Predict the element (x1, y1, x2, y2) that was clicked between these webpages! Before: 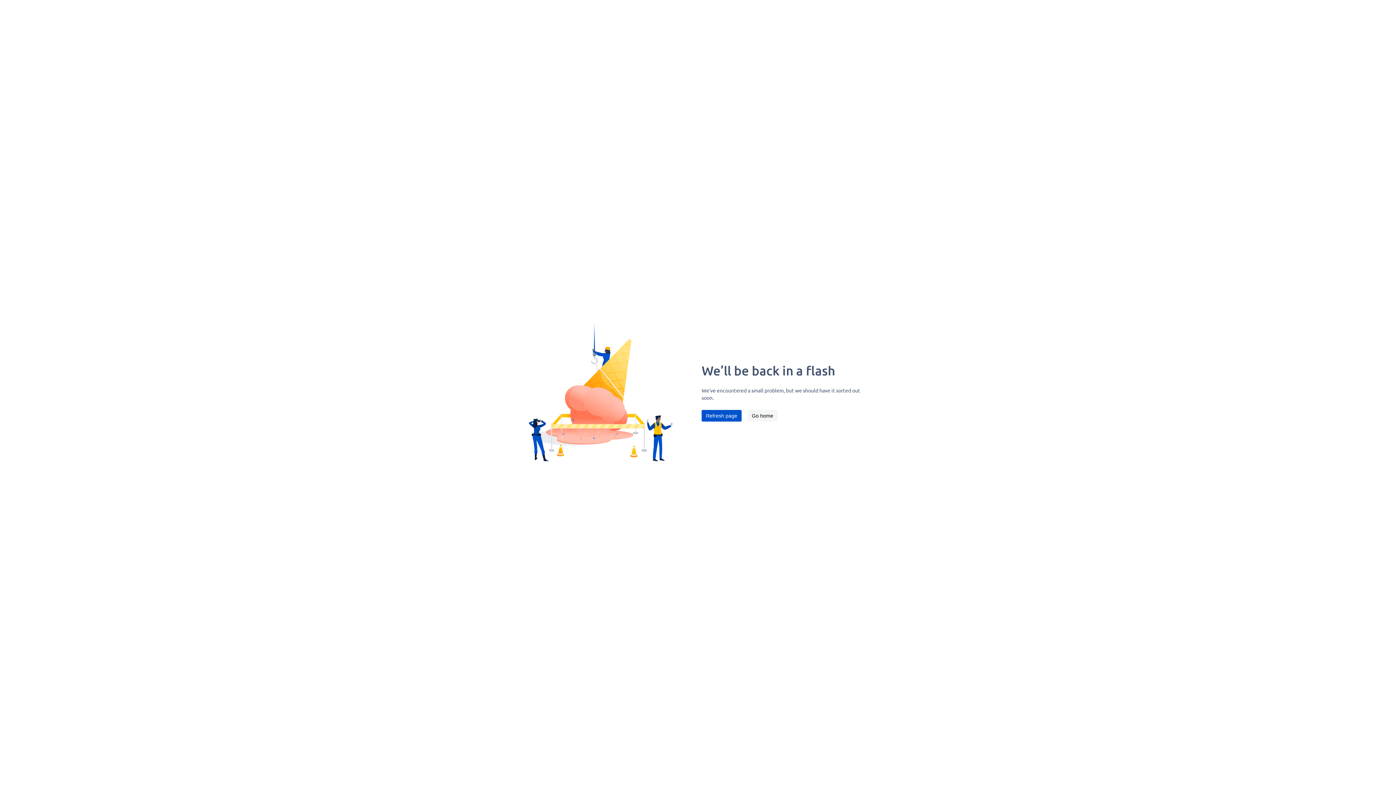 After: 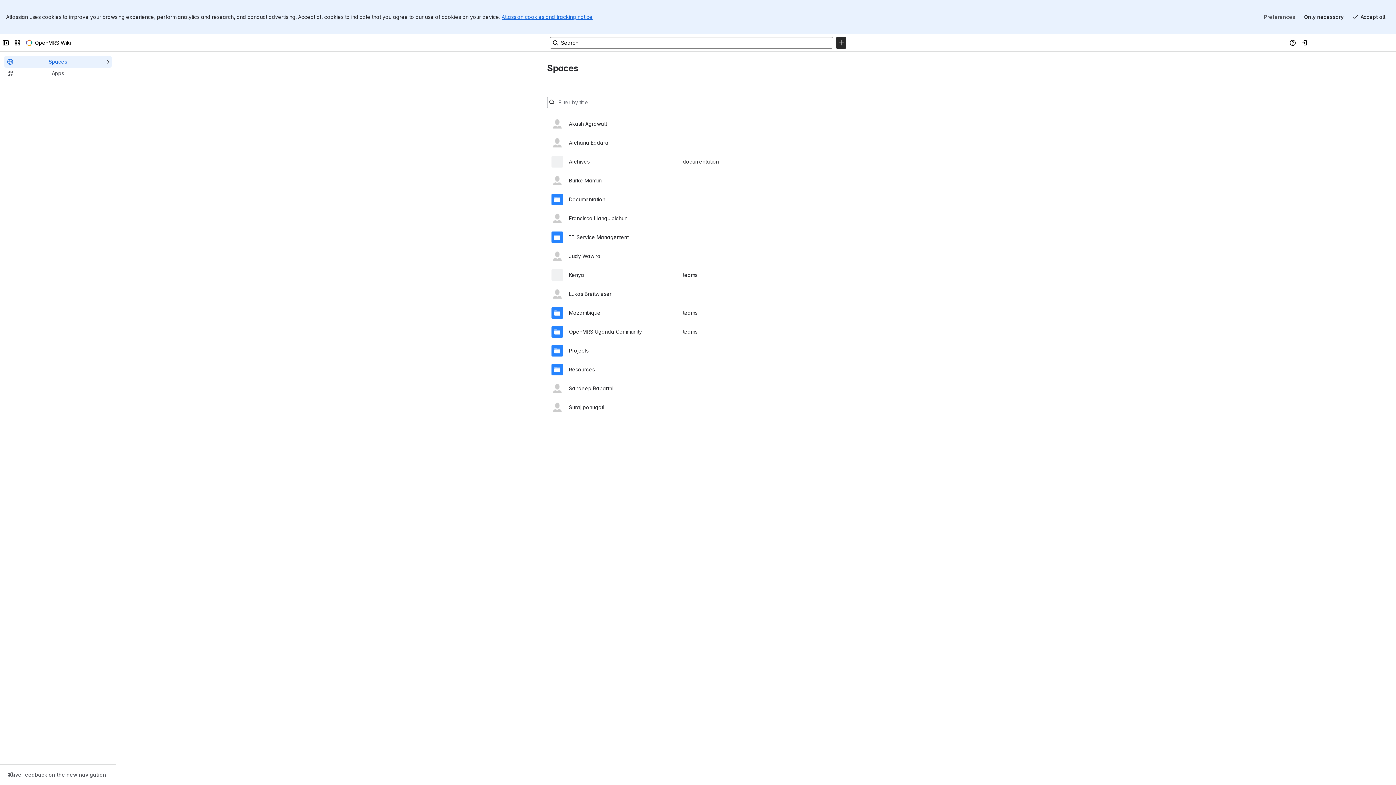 Action: label: Go home bbox: (747, 410, 777, 421)